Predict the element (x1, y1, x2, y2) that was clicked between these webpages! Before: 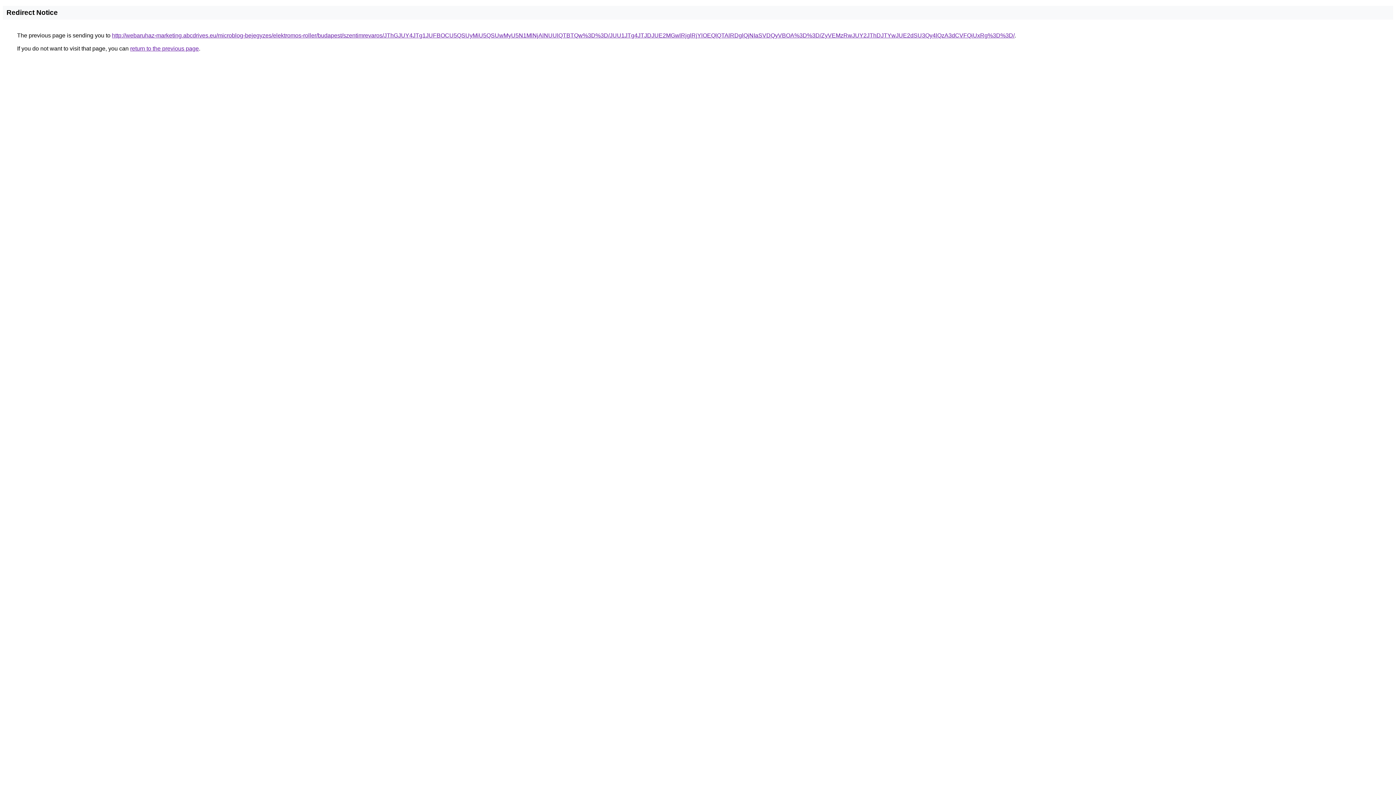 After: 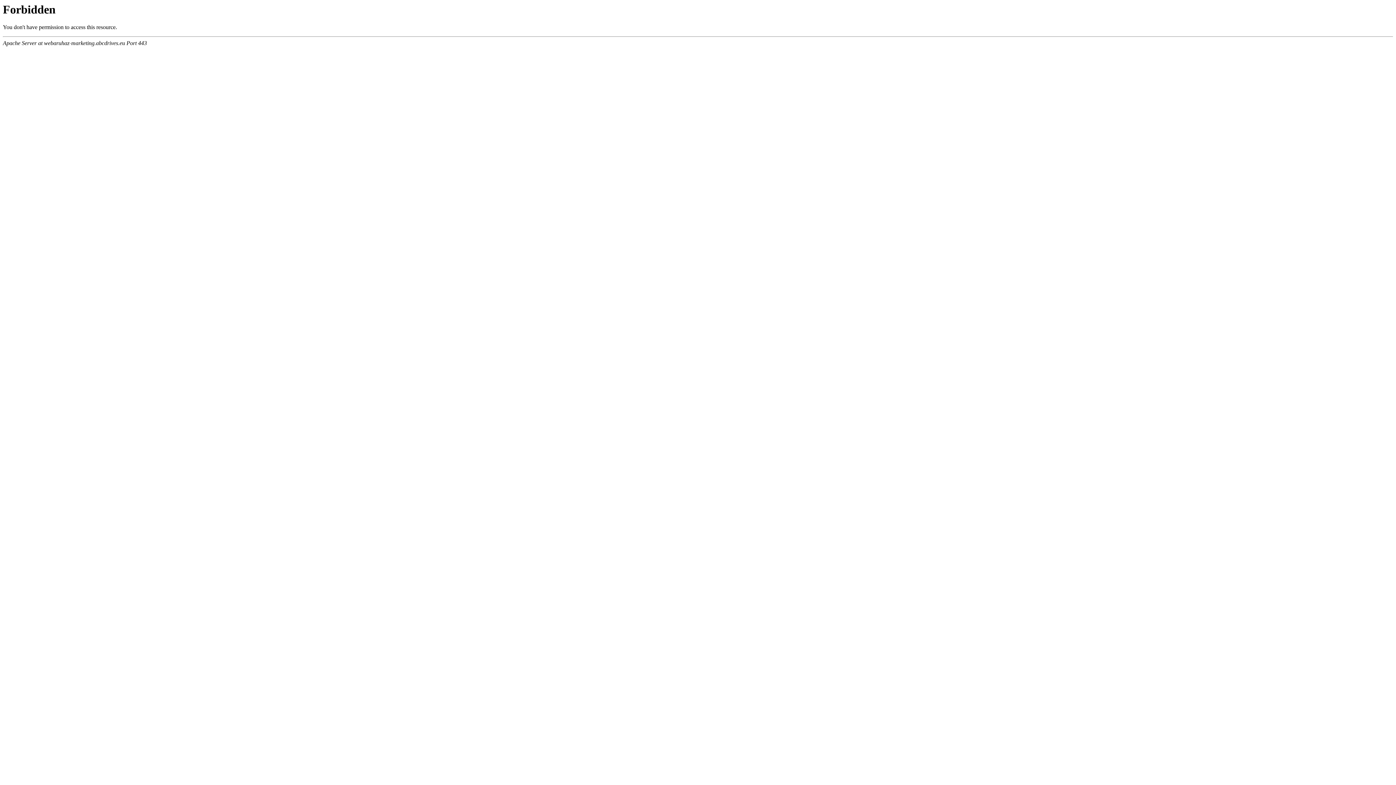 Action: bbox: (112, 32, 1014, 38) label: http://webaruhaz-marketing.abcdrives.eu/microblog-bejegyzes/elektromos-roller/budapest/szentimrevaros/JThGJUY4JTg1JUFBOCU5QSUyMiU5QSUwMyU5N1MlNjAlNUUlQTBTQw%3D%3D/JUU1JTg4JTJDJUE2MGwlRjglRjYlOEQlQTAlRDglQjNIaSVDQyVBOA%3D%3D/ZyVEMzRwJUY2JThDJTYwJUE2dSU3Qy4lQzA3dCVFQiUxRg%3D%3D/